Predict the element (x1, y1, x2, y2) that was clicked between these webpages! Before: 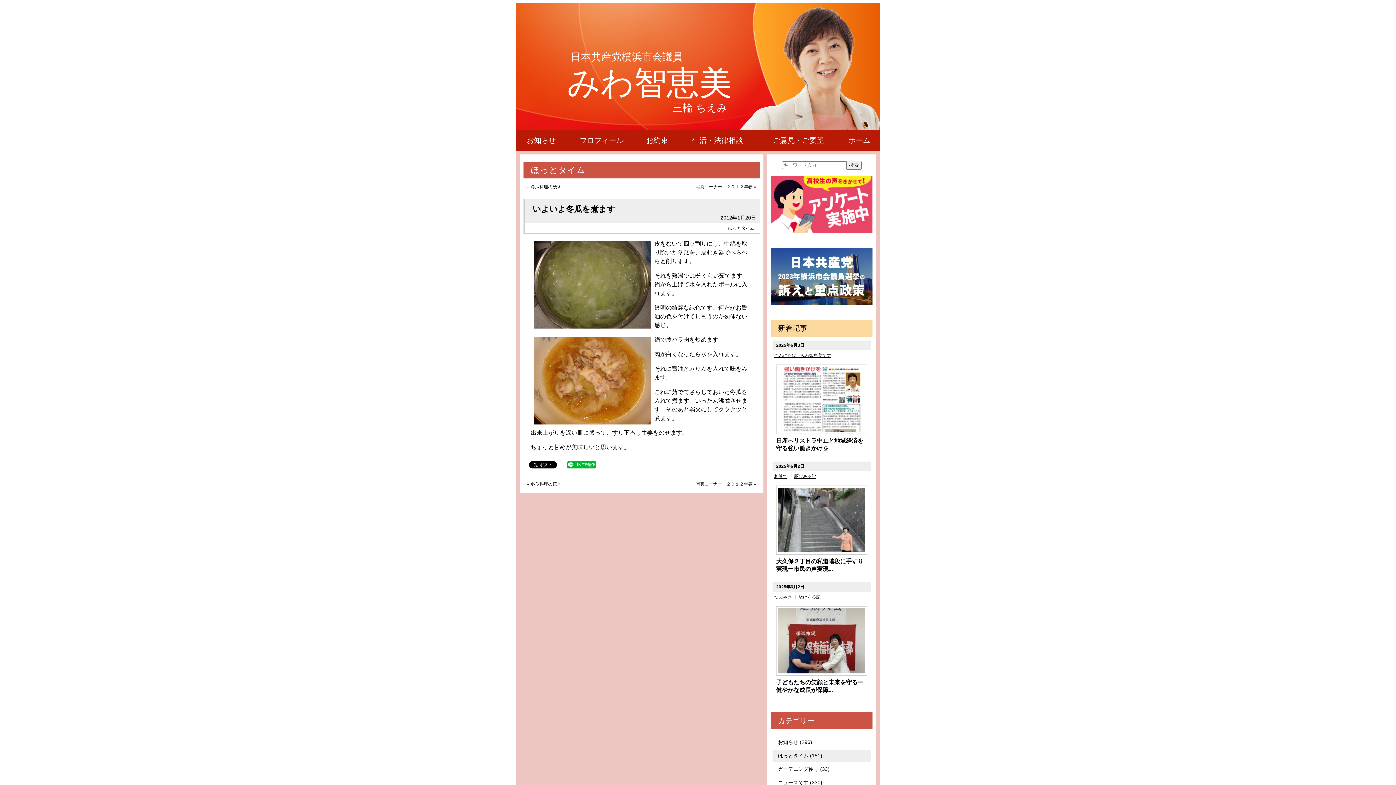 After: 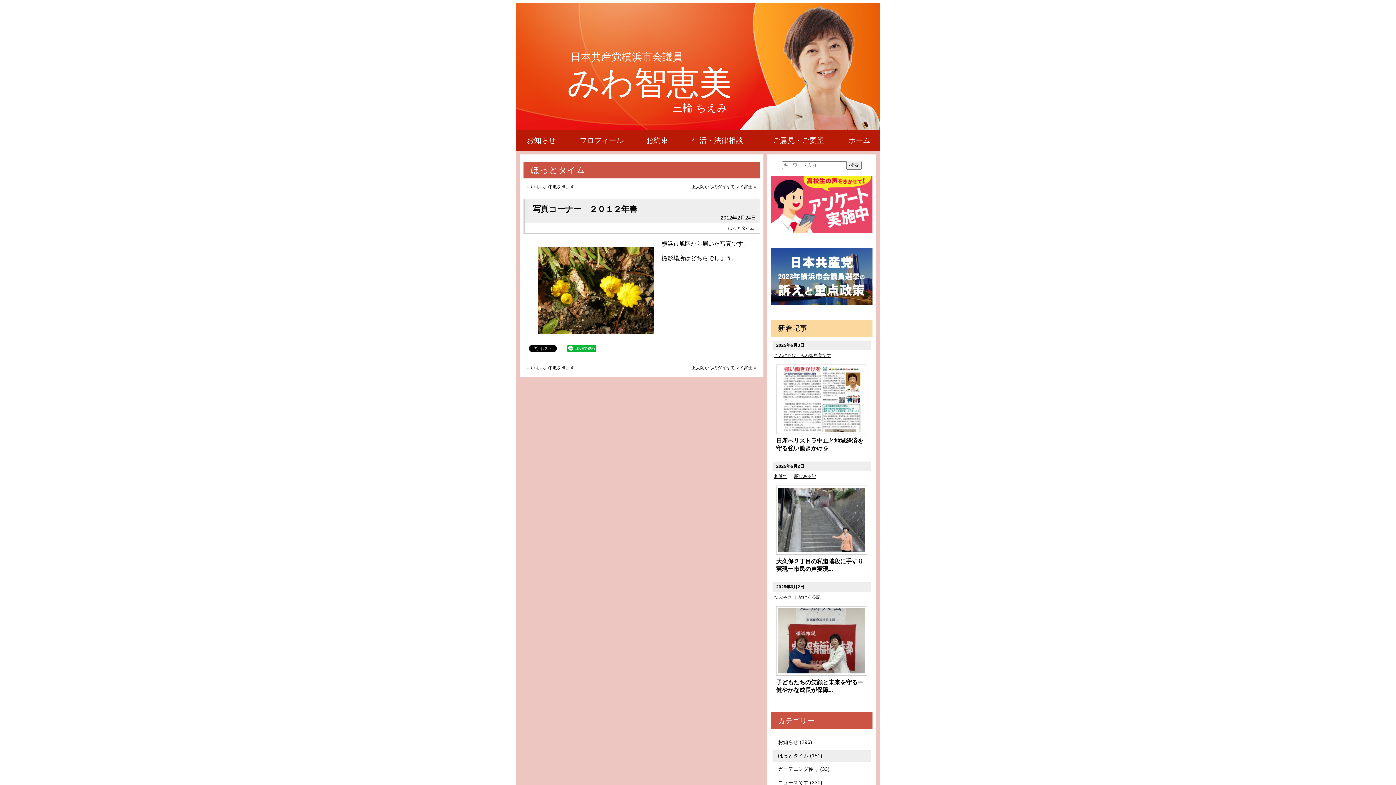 Action: bbox: (696, 481, 752, 486) label: 写真コーナー　２０１２年春